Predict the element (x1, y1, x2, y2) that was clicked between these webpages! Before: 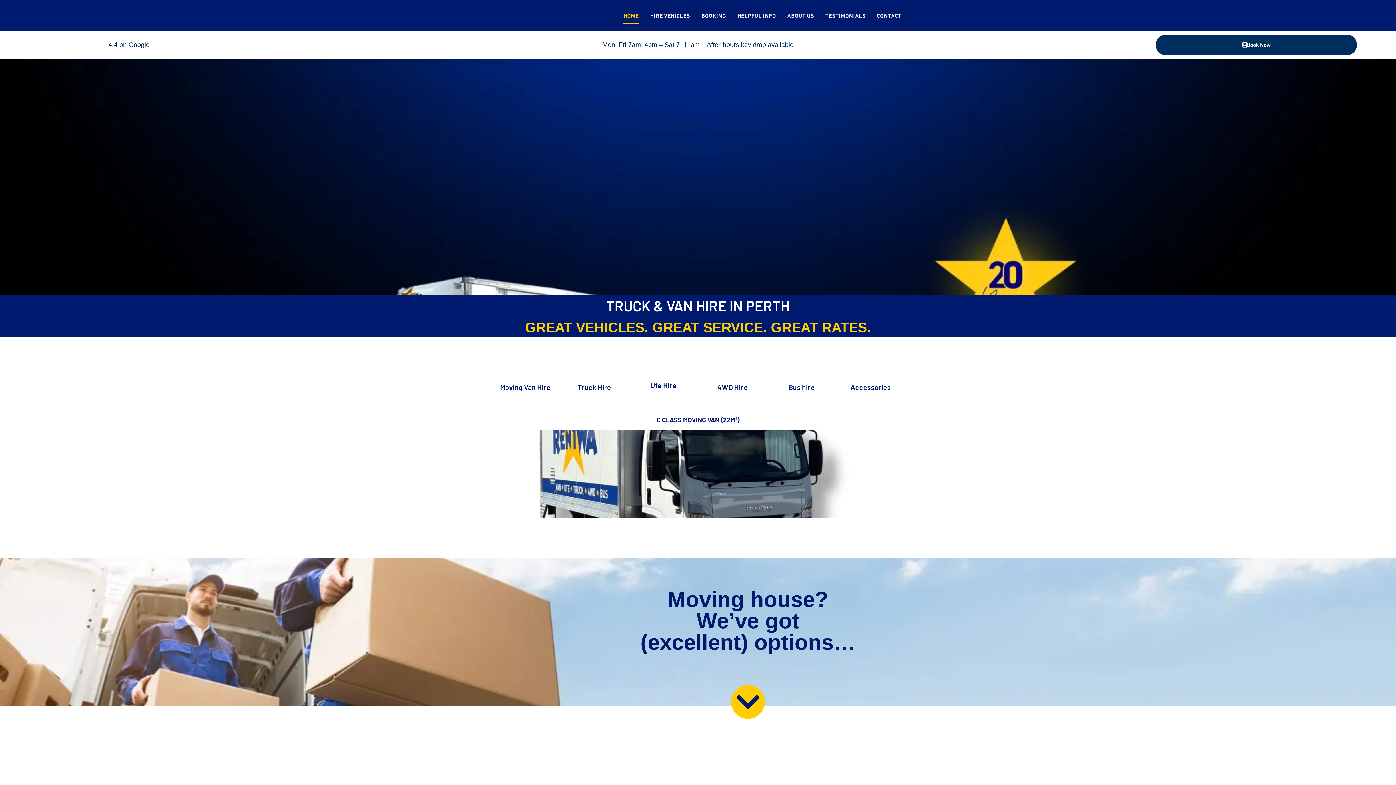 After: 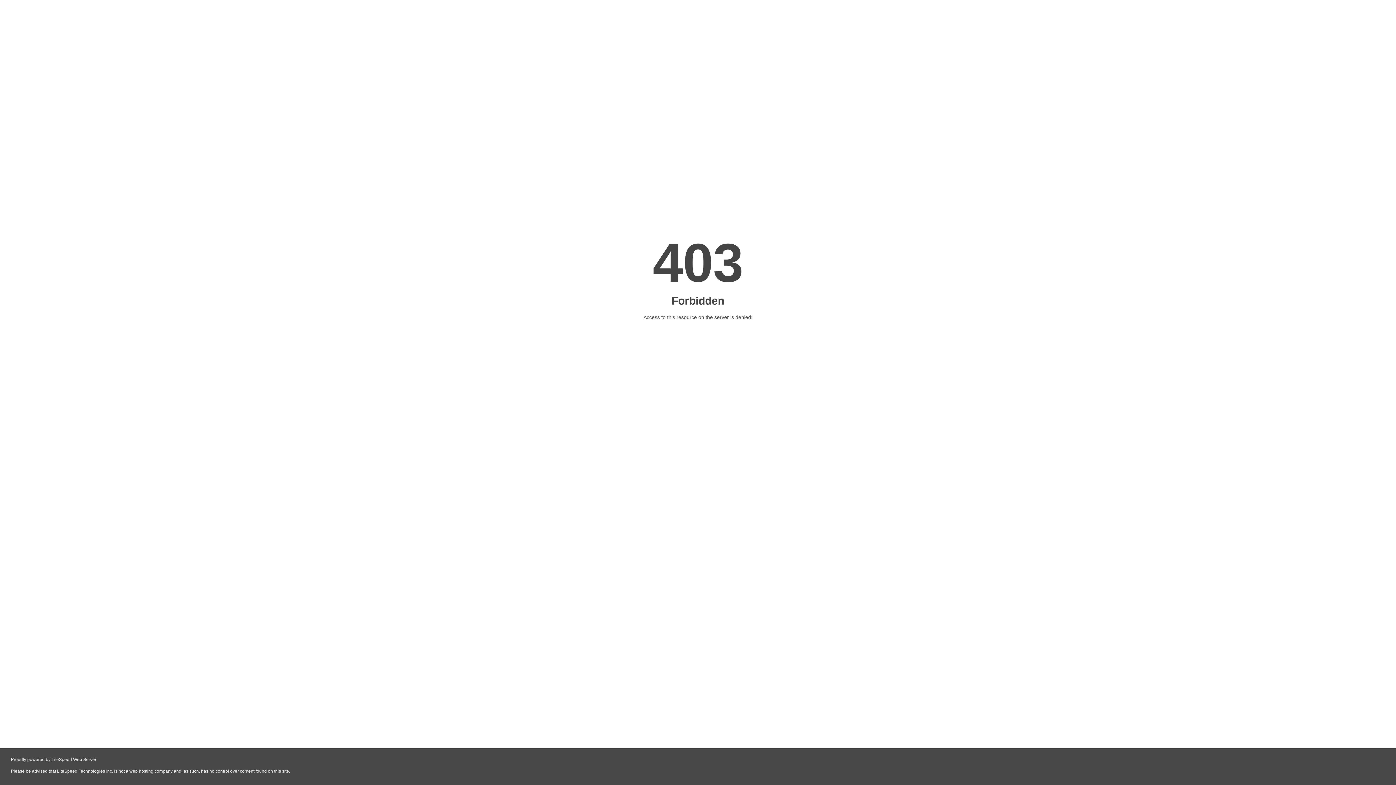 Action: bbox: (498, 430, 898, 517)